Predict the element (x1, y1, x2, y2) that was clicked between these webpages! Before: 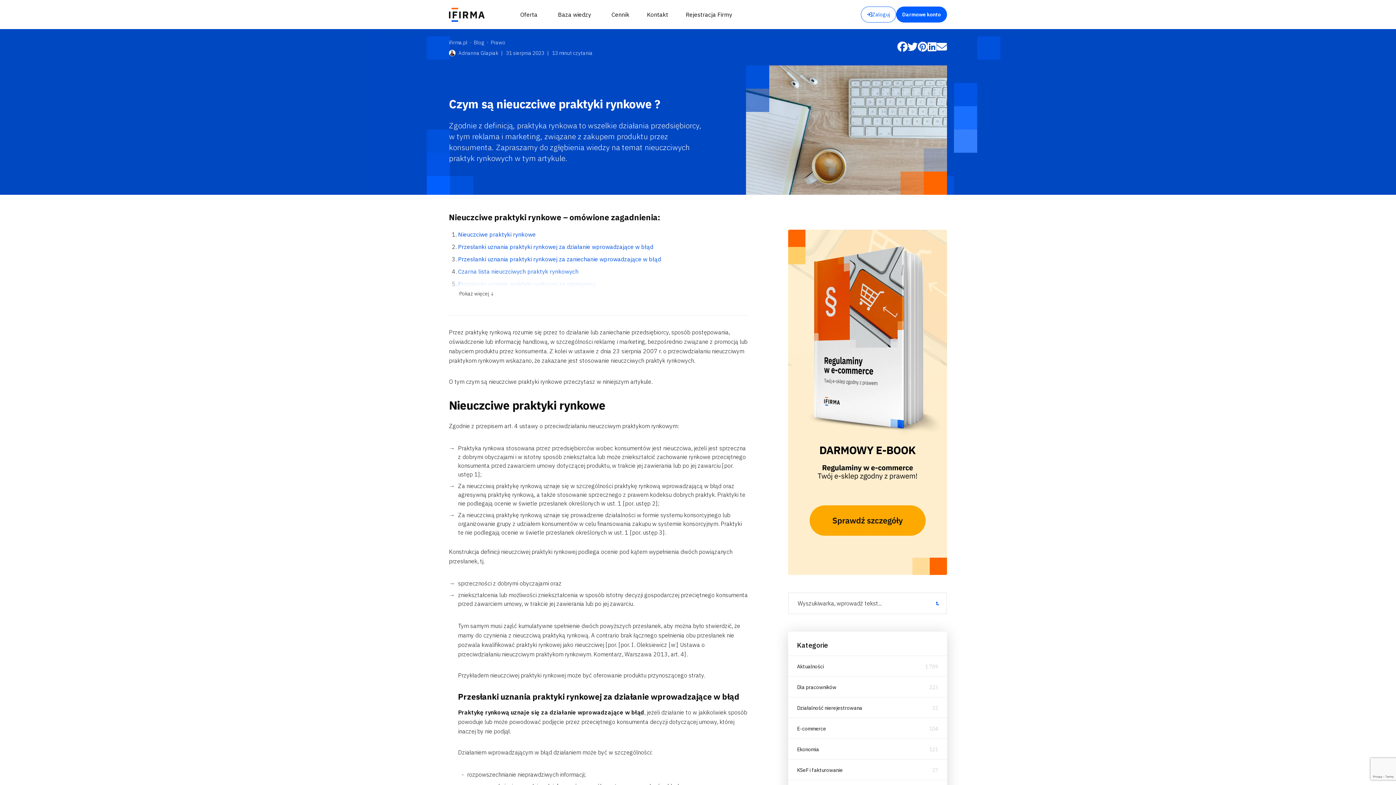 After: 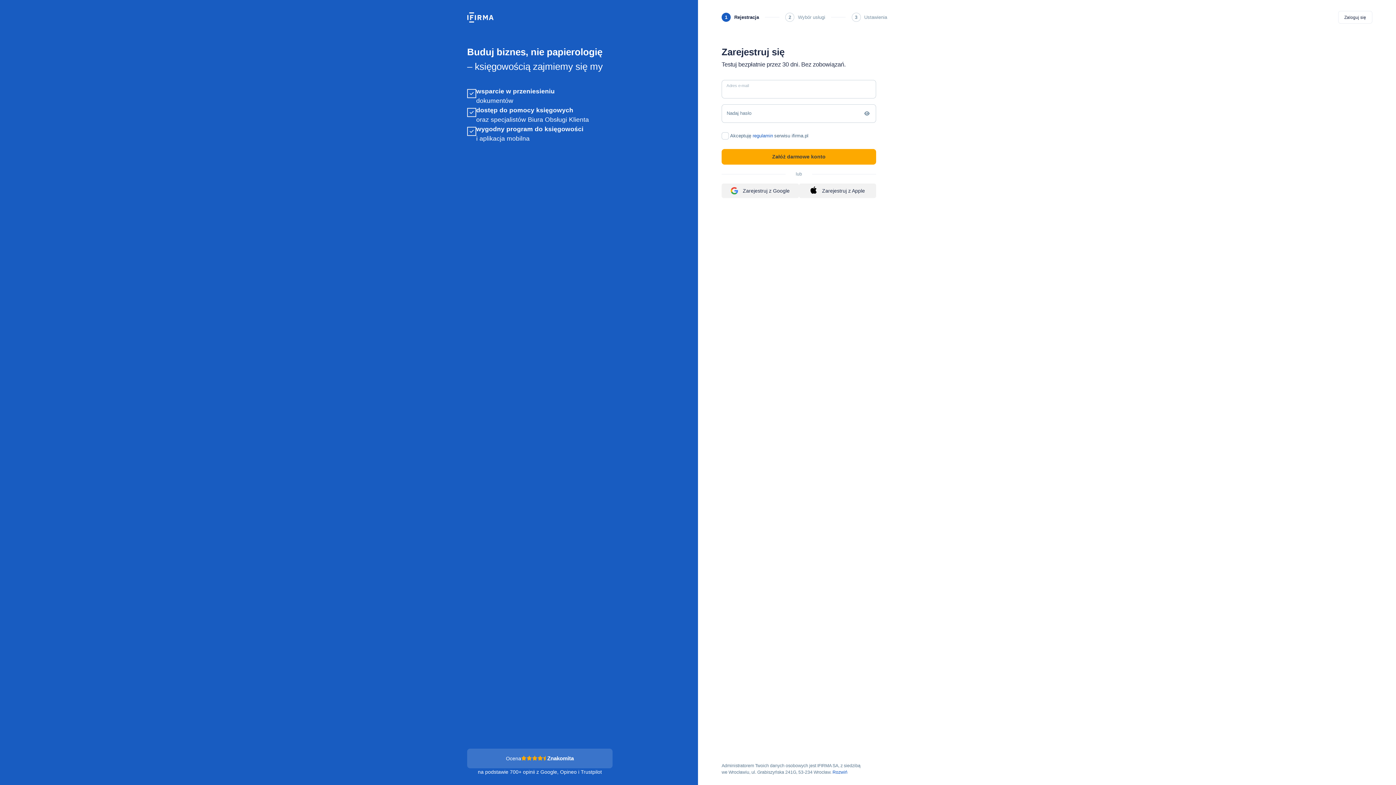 Action: label: Darmowe konto bbox: (896, 6, 947, 22)